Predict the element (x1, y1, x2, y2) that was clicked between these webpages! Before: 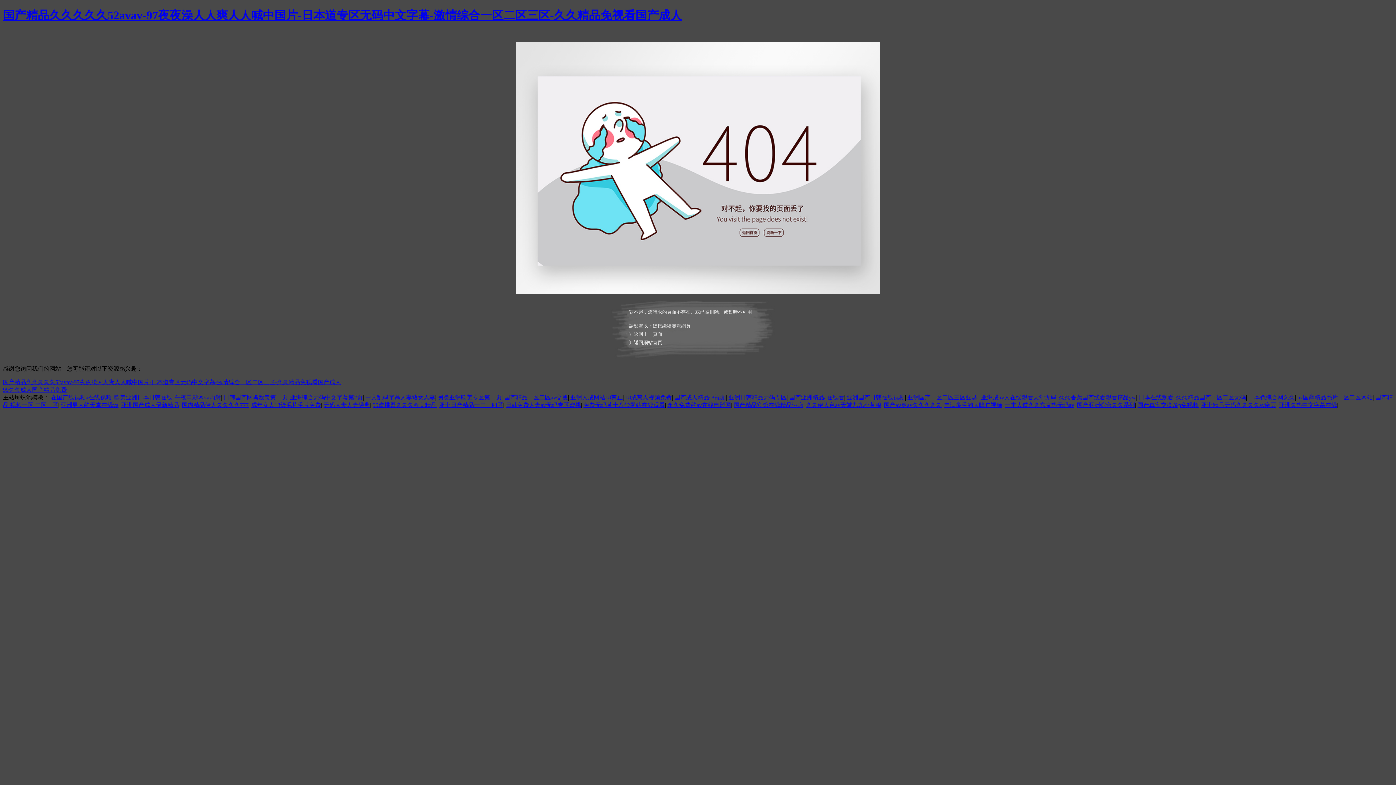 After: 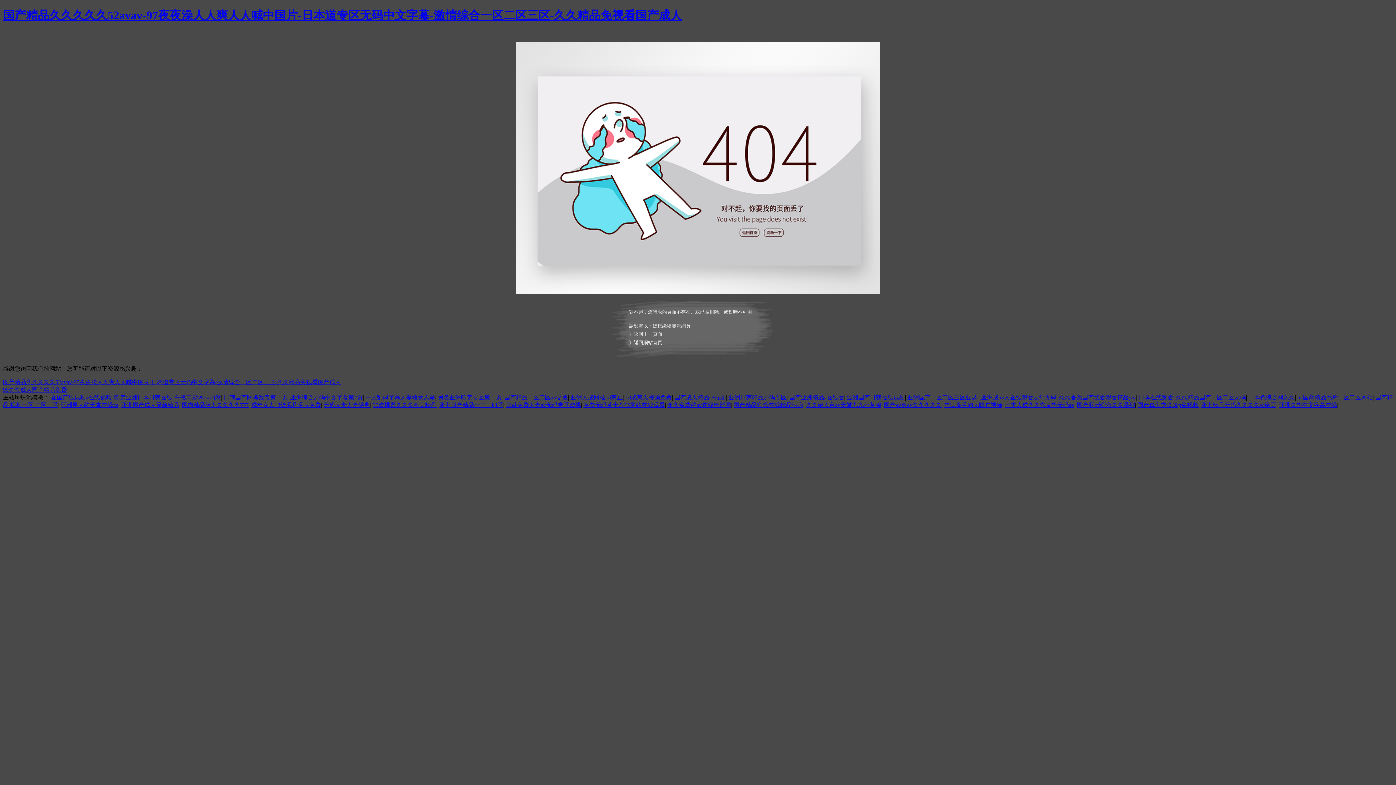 Action: label: 丰满多毛的大隂户视频 bbox: (944, 402, 1002, 408)